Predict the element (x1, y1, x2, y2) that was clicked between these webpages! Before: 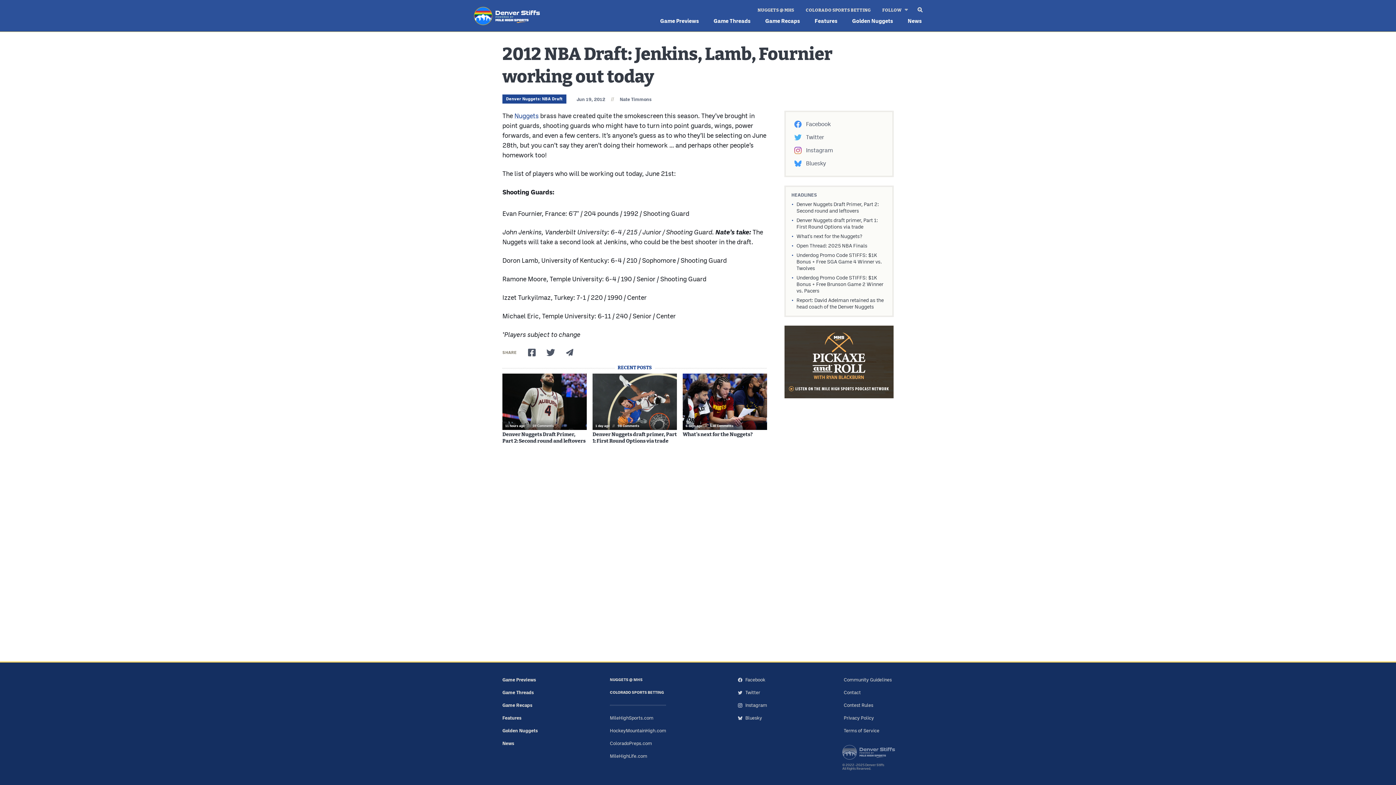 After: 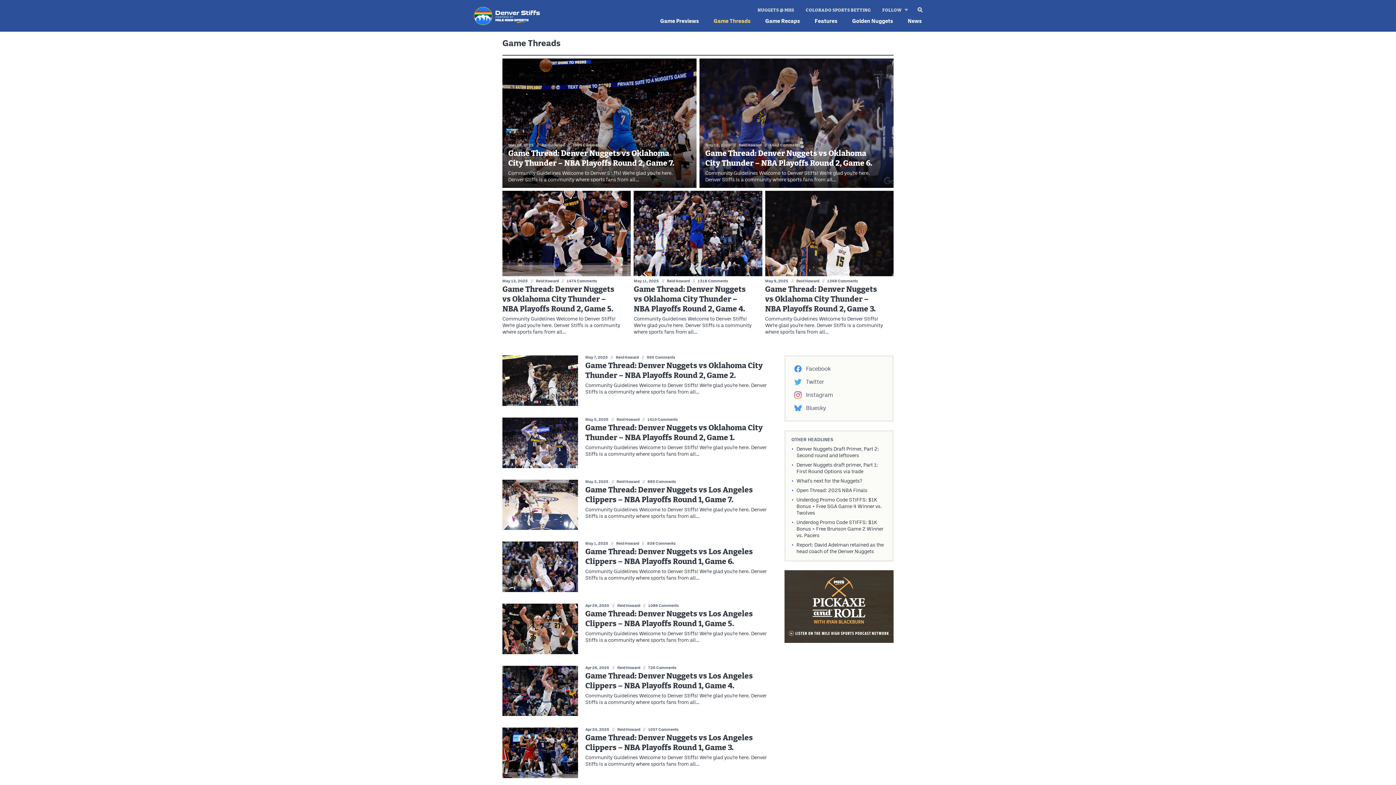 Action: bbox: (499, 686, 541, 699) label: Game Threads